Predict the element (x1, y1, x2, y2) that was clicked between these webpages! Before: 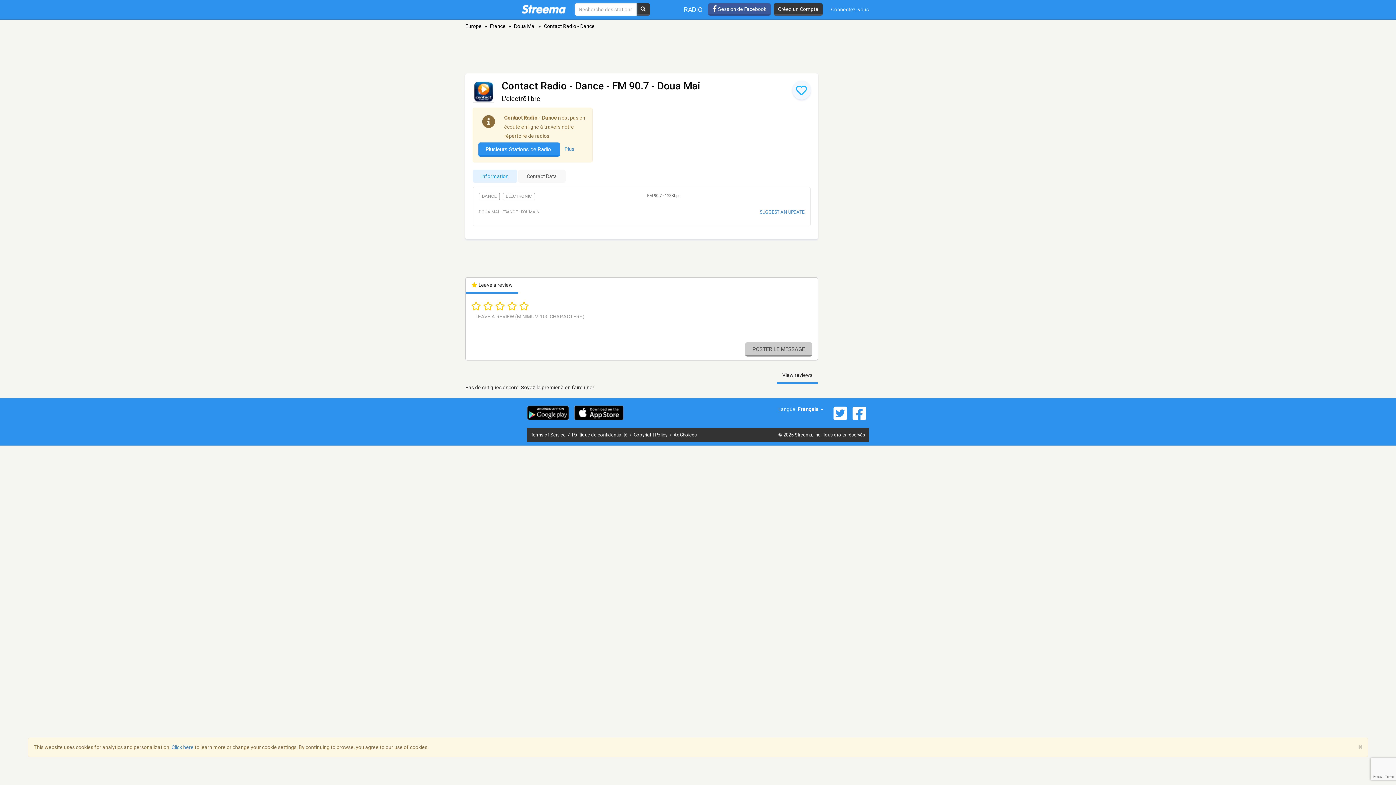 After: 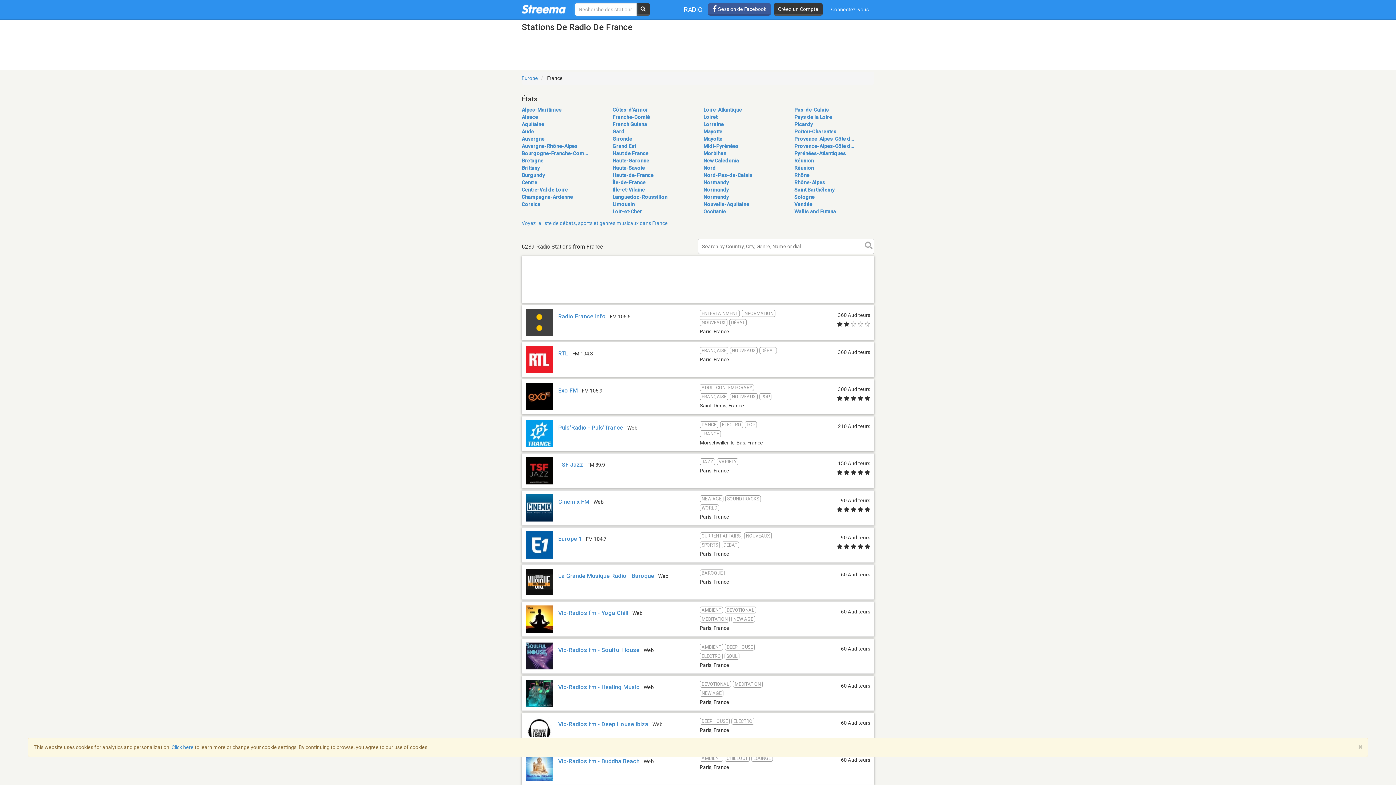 Action: label: France bbox: (490, 23, 505, 29)